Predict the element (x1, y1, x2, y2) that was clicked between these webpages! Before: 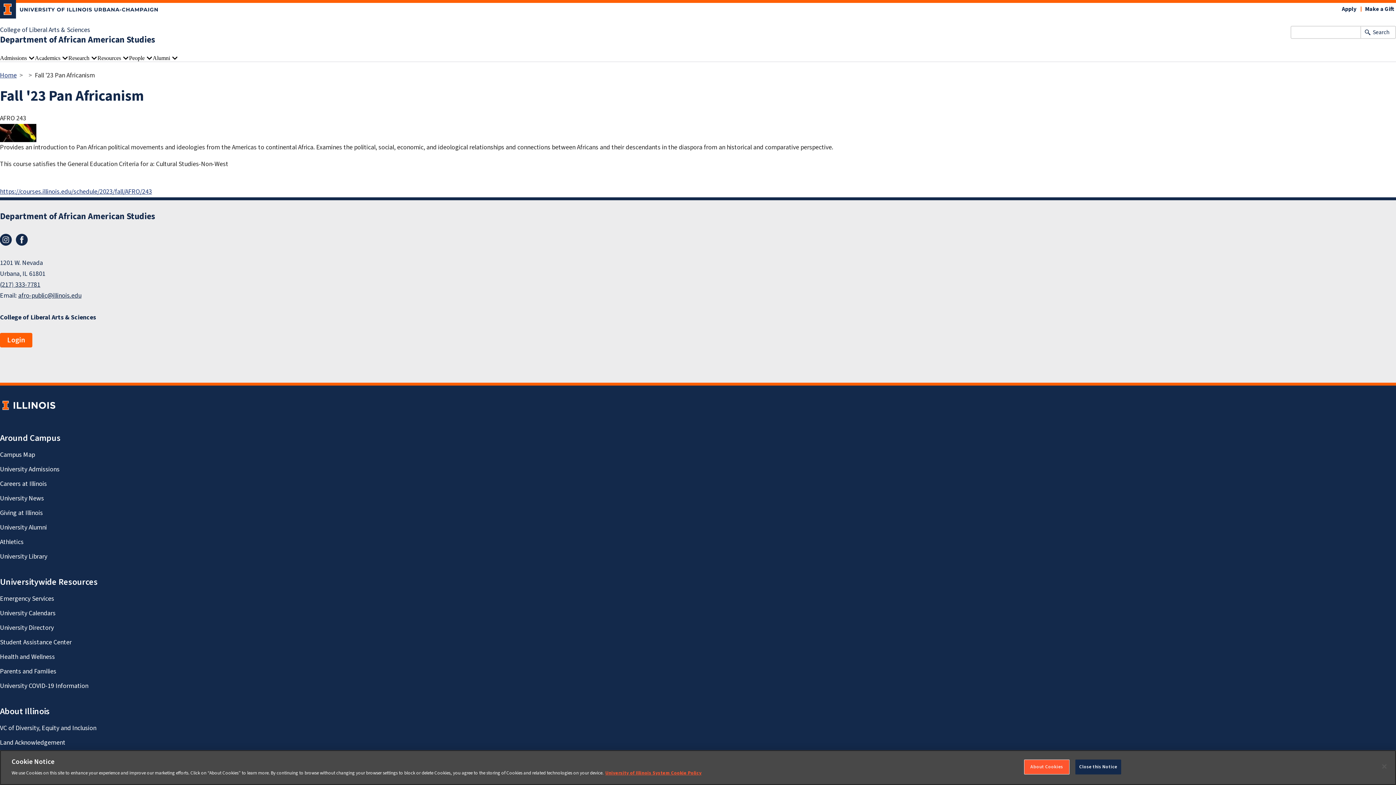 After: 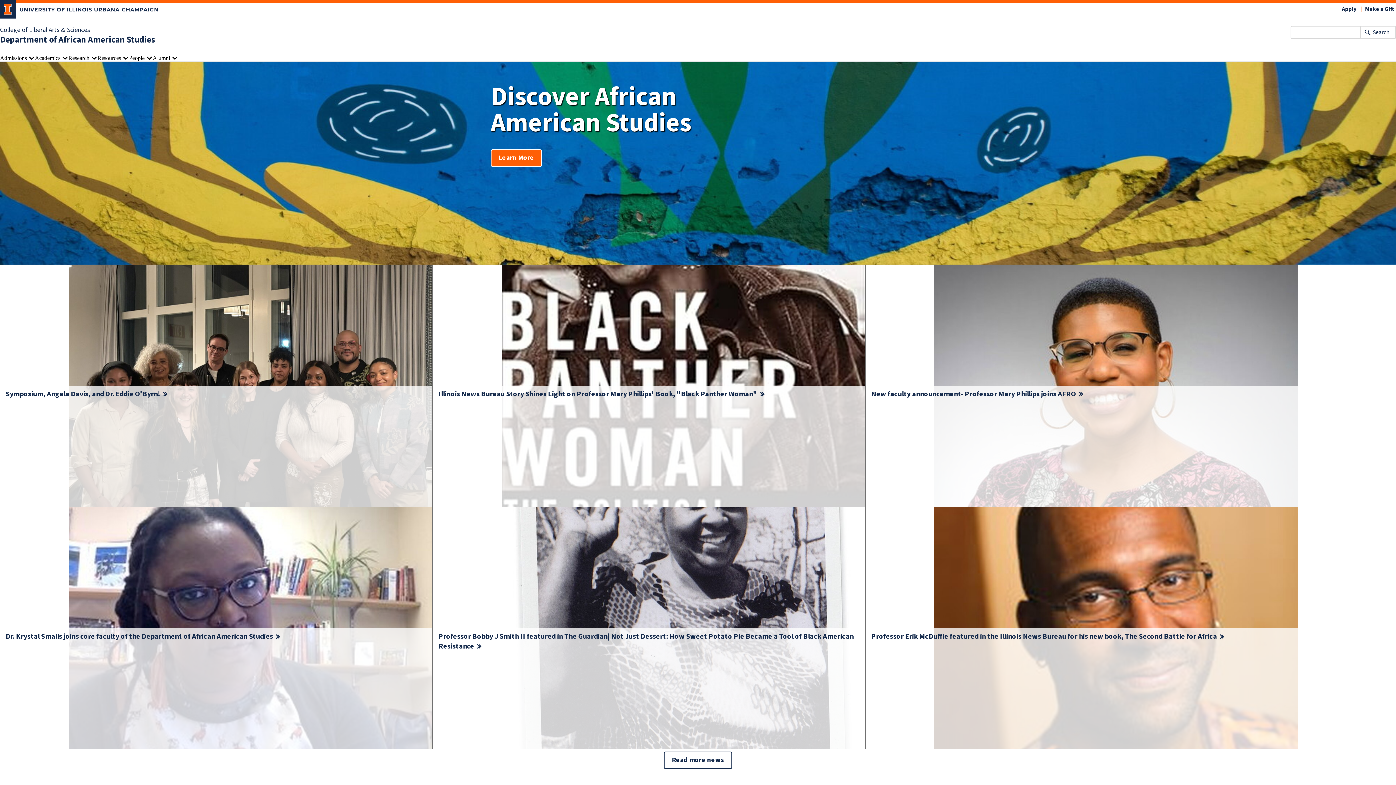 Action: label: Department of African American Studies bbox: (0, 34, 155, 45)